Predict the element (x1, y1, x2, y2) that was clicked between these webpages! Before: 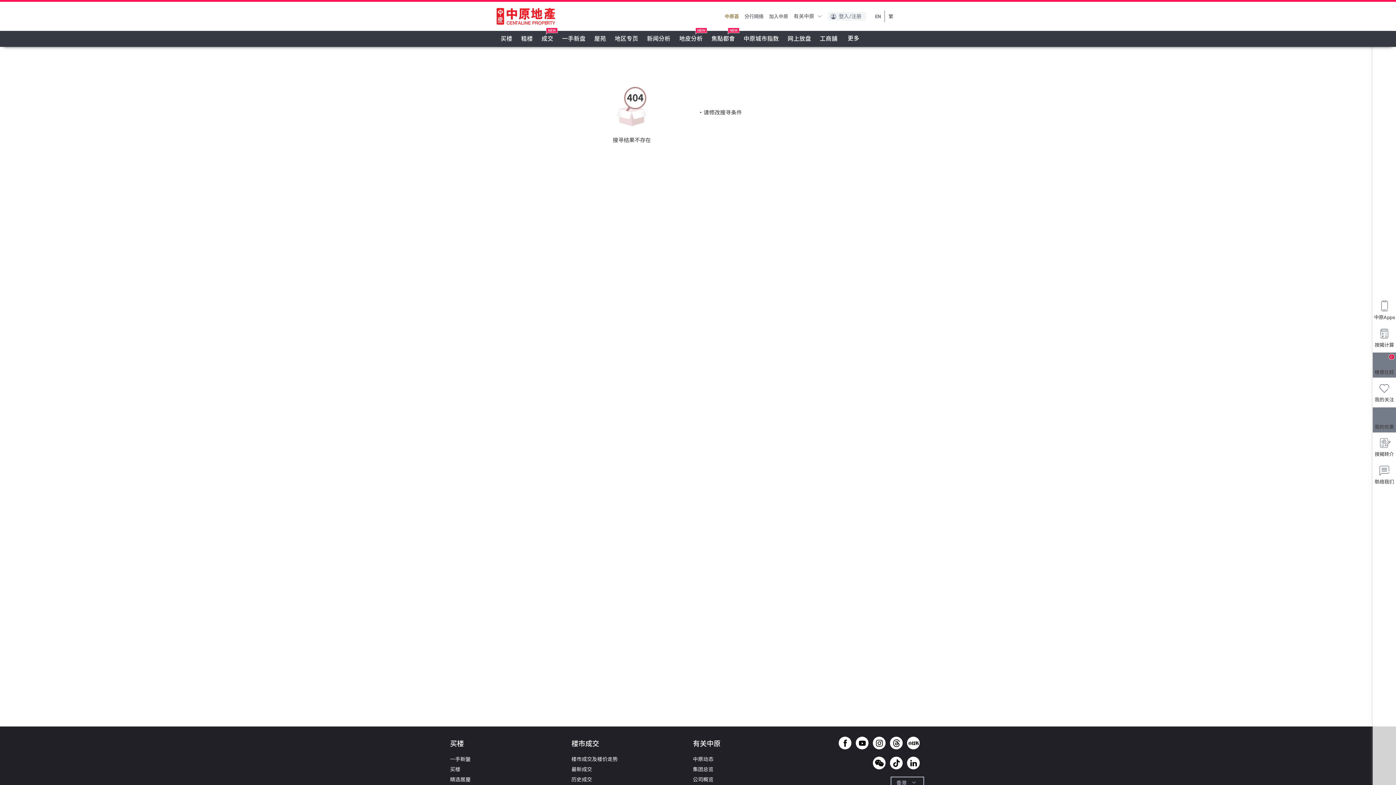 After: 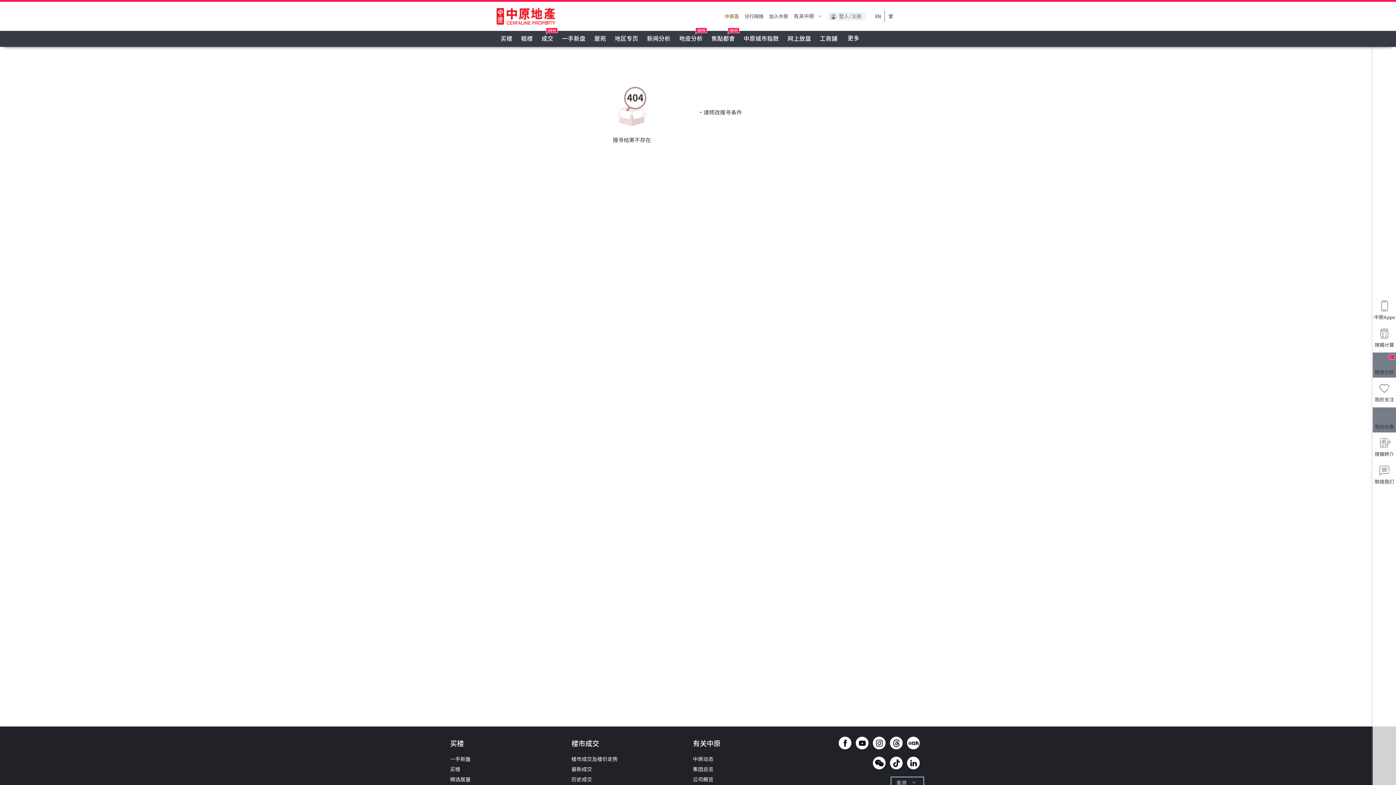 Action: label: 楼市成交 bbox: (571, 740, 599, 748)